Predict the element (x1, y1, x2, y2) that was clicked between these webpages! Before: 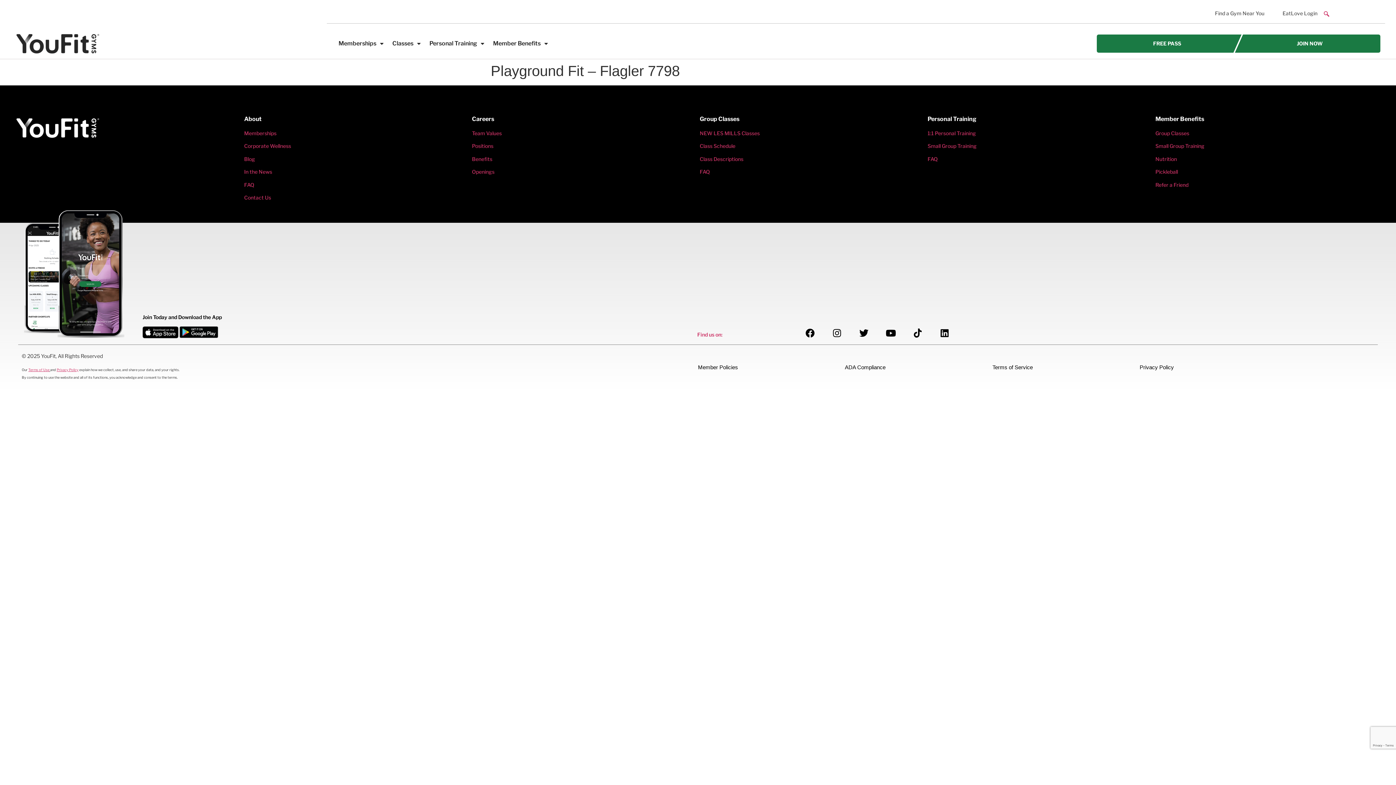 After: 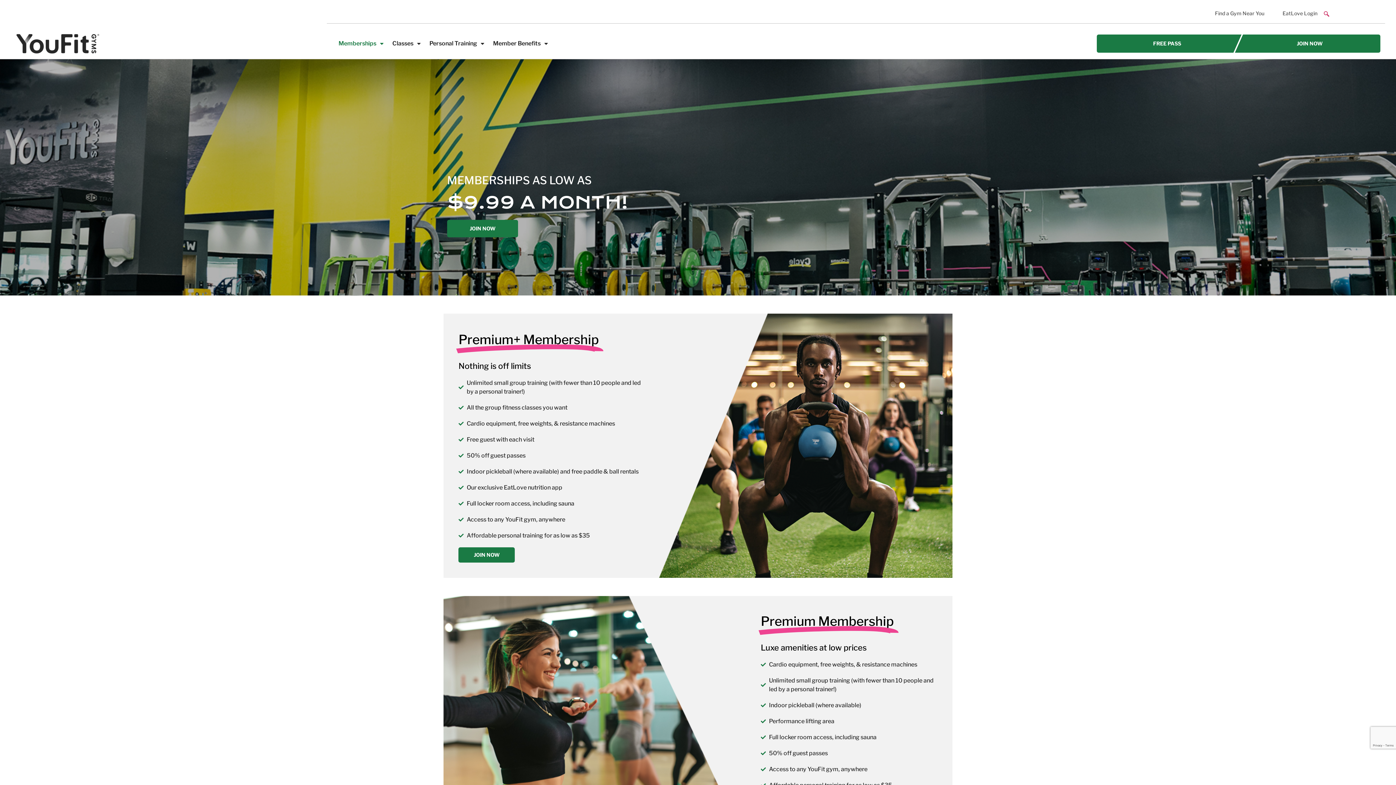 Action: bbox: (244, 130, 276, 136) label: Memberships